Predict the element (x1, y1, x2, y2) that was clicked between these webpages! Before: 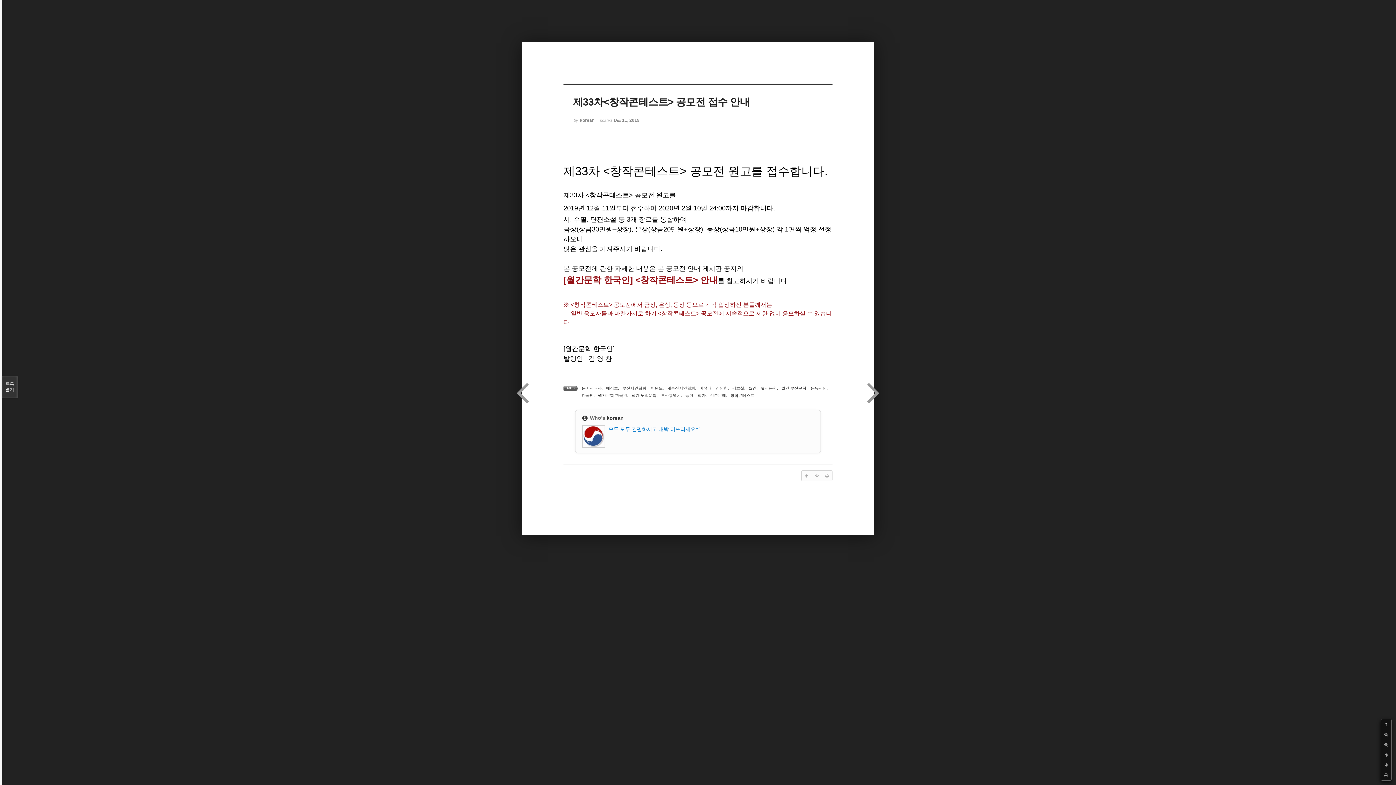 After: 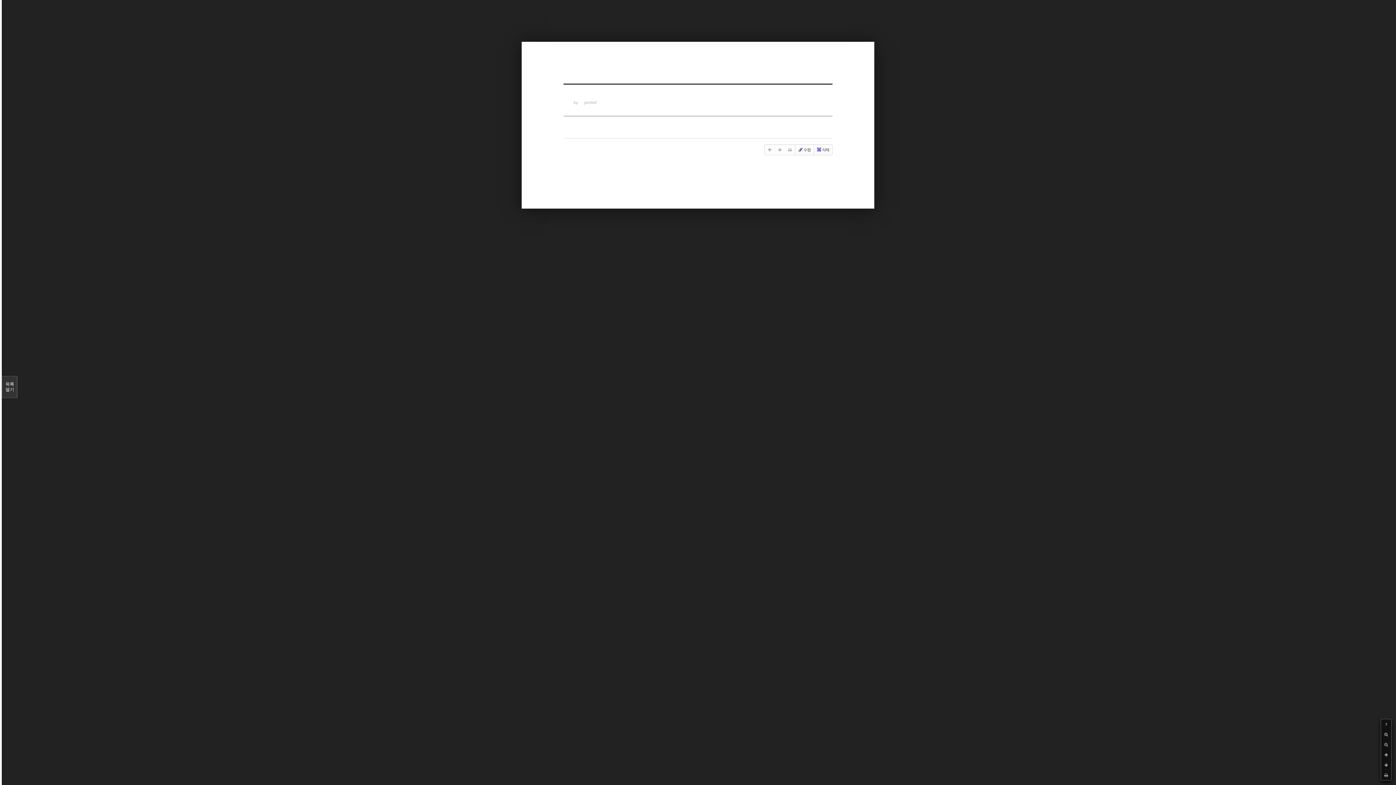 Action: label: 월간문학 한국인 bbox: (598, 393, 627, 397)